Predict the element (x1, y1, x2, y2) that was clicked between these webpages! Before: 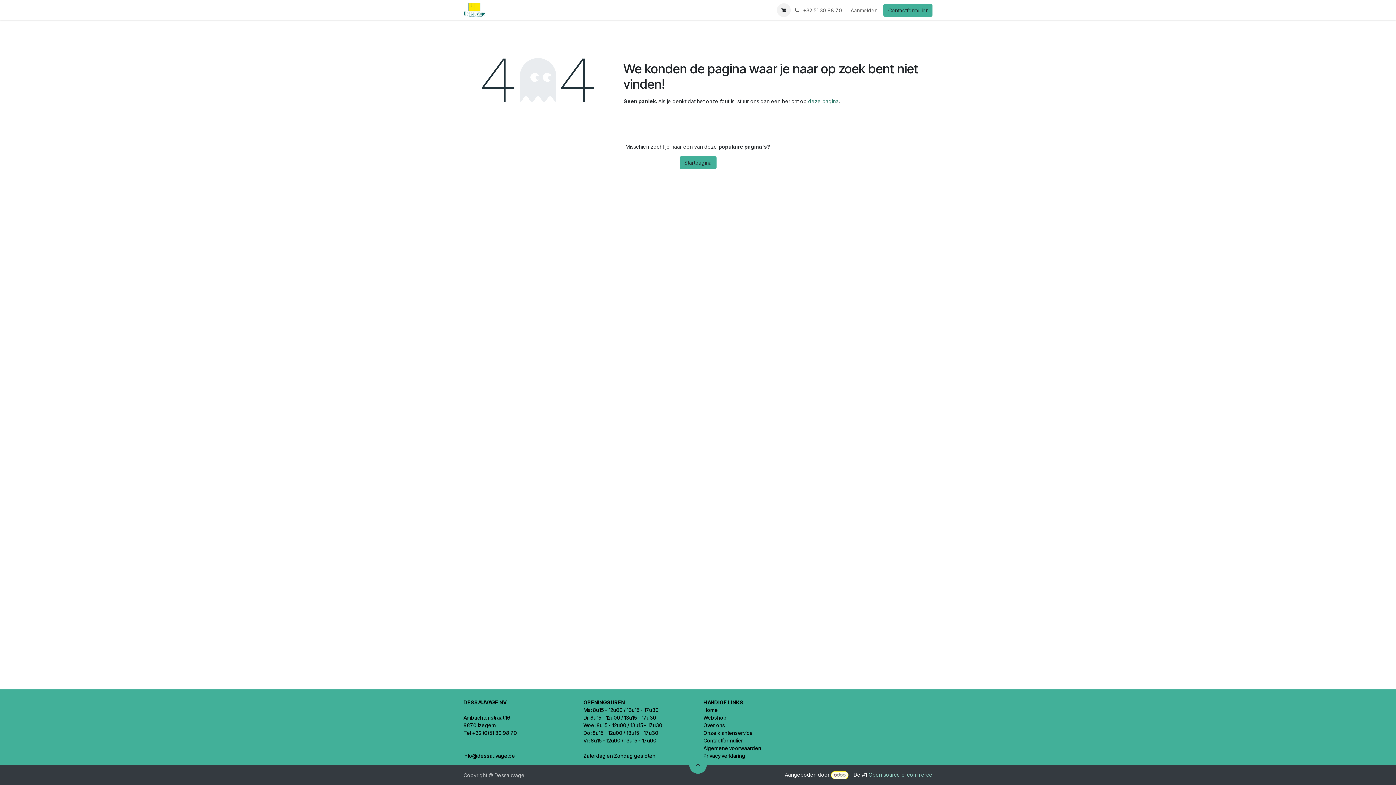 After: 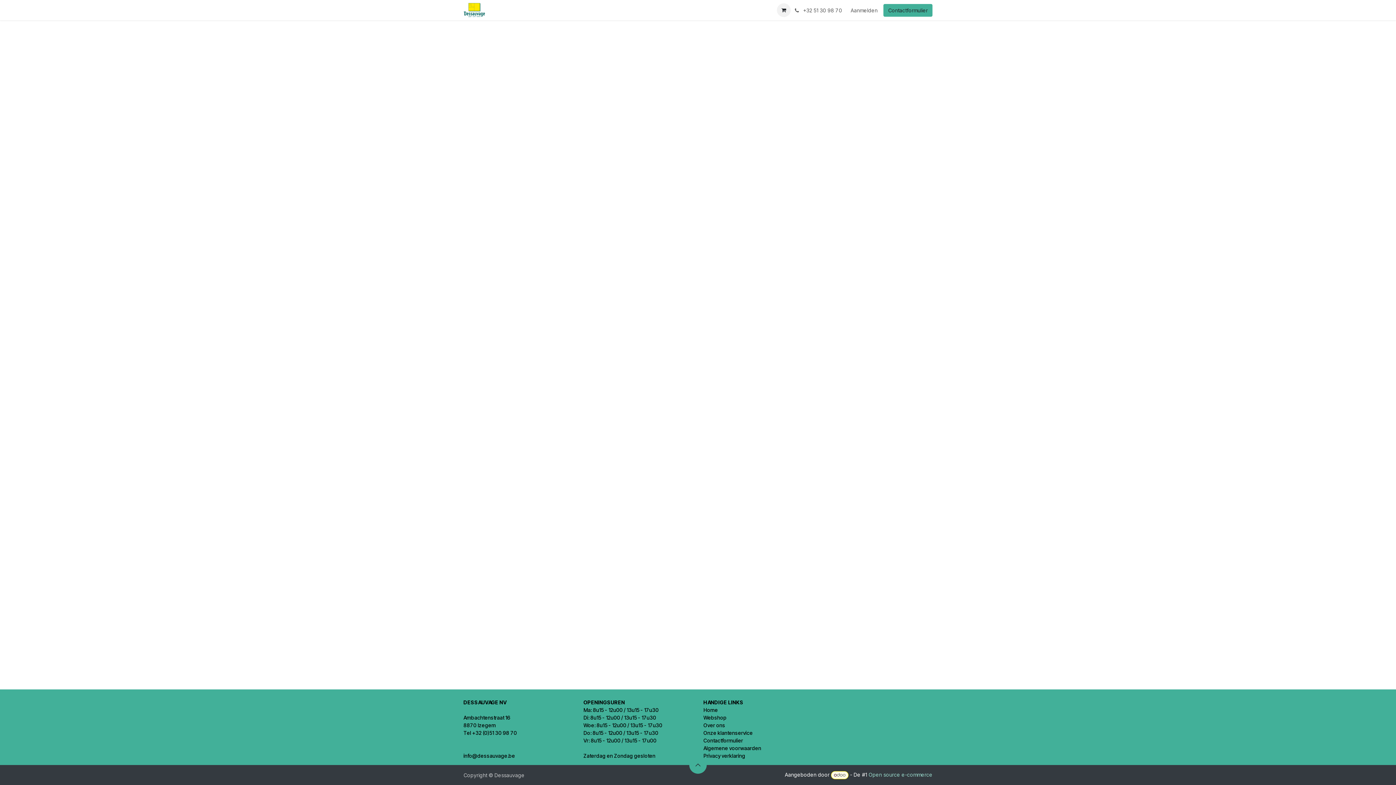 Action: bbox: (845, 4, 883, 16) label: Aanmelden